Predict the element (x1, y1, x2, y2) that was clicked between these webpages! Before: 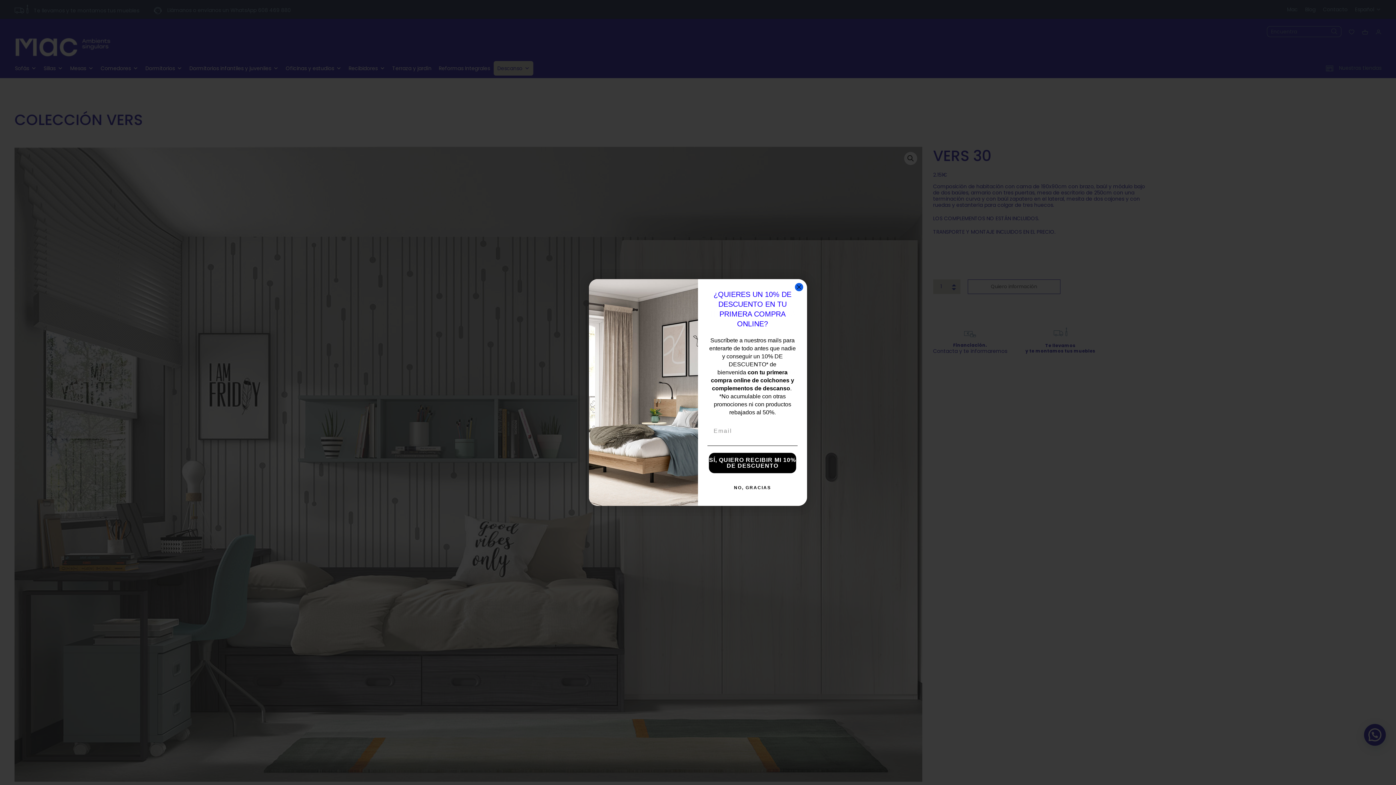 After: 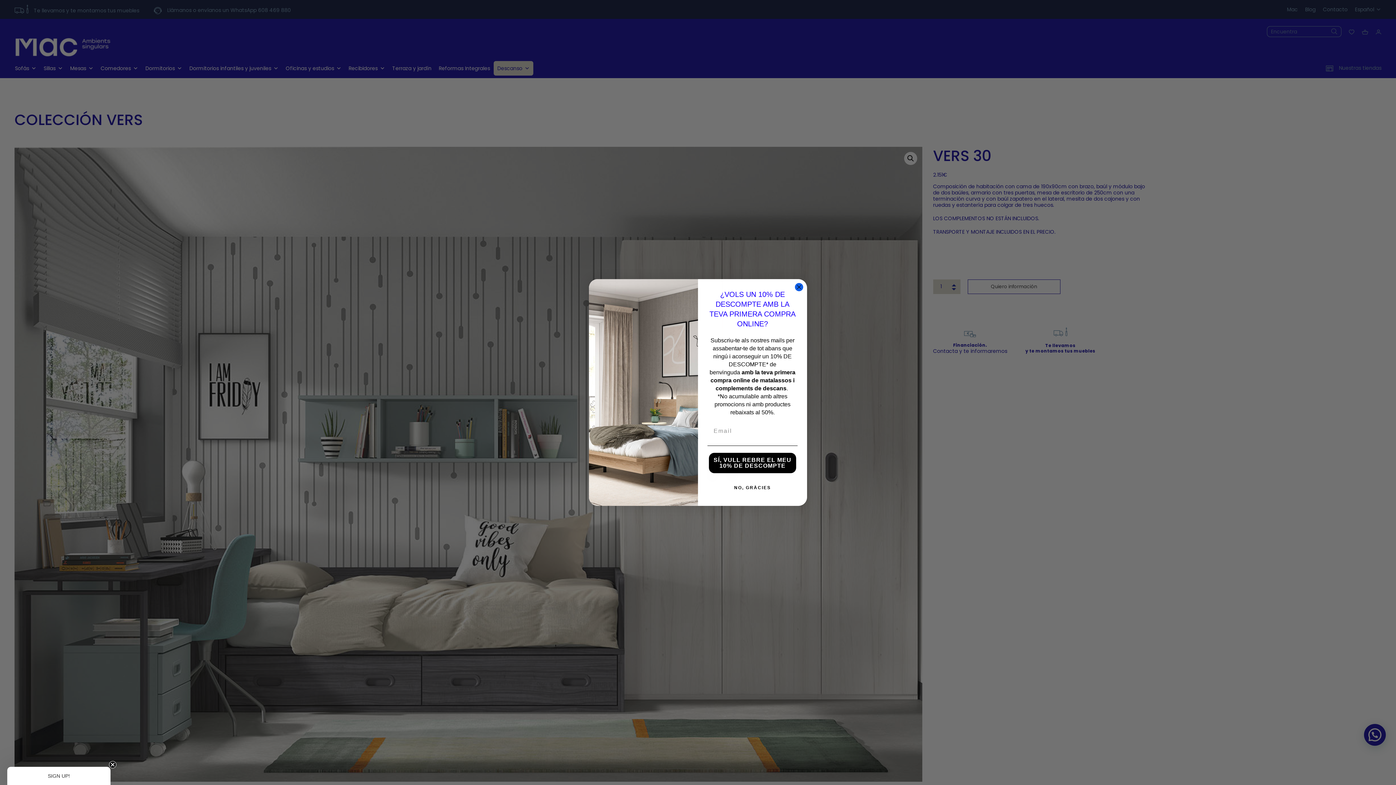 Action: label: NO, GRACIAS bbox: (707, 480, 797, 495)